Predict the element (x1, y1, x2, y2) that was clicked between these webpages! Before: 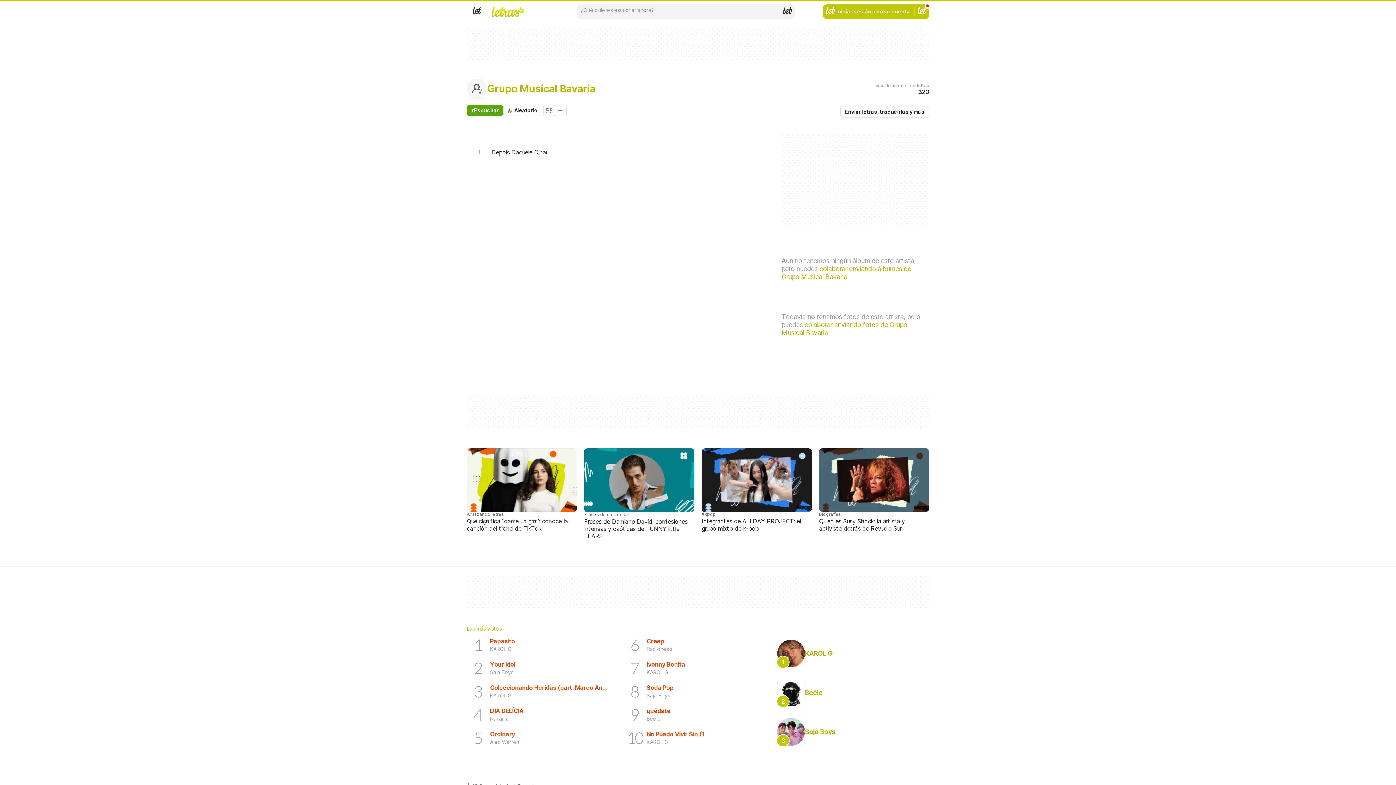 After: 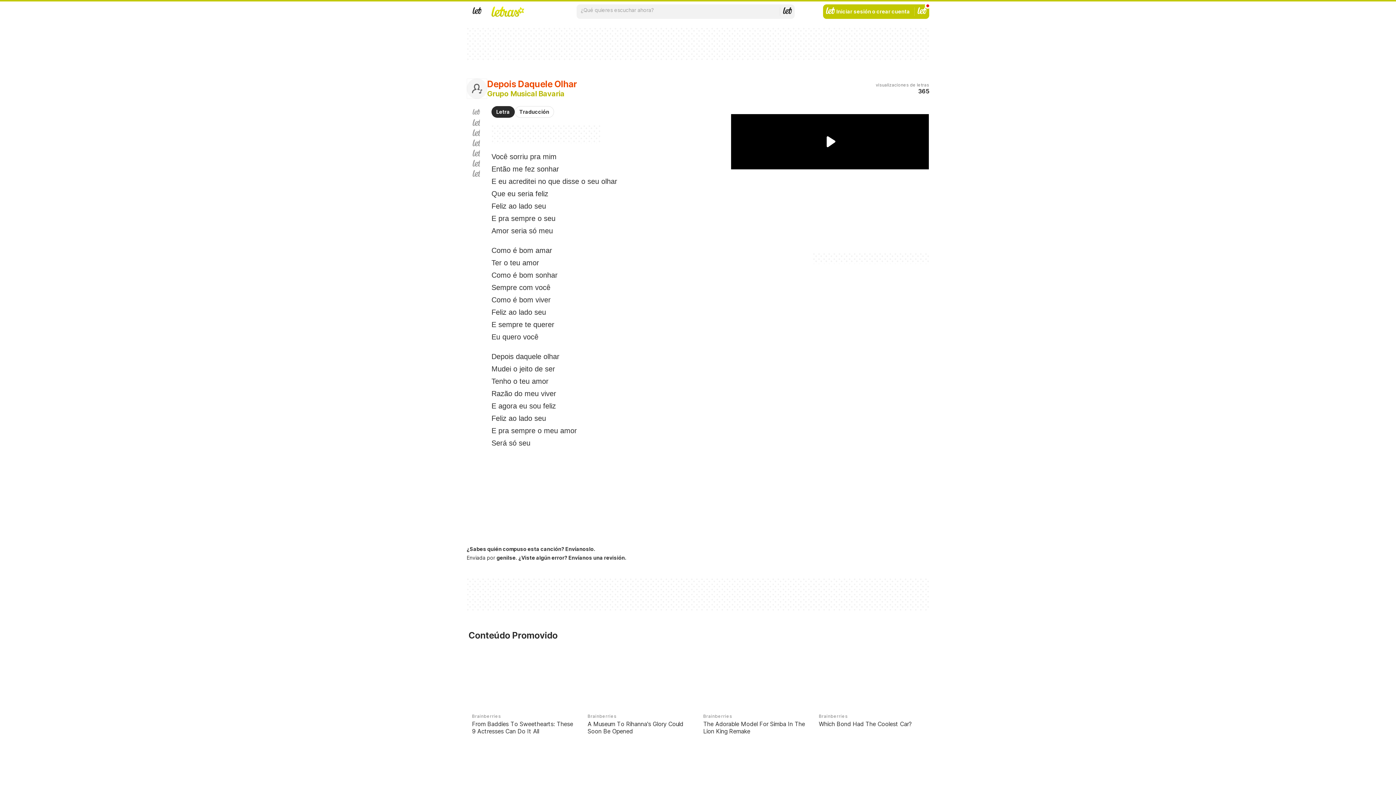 Action: label: Aleatorio bbox: (503, 104, 543, 116)